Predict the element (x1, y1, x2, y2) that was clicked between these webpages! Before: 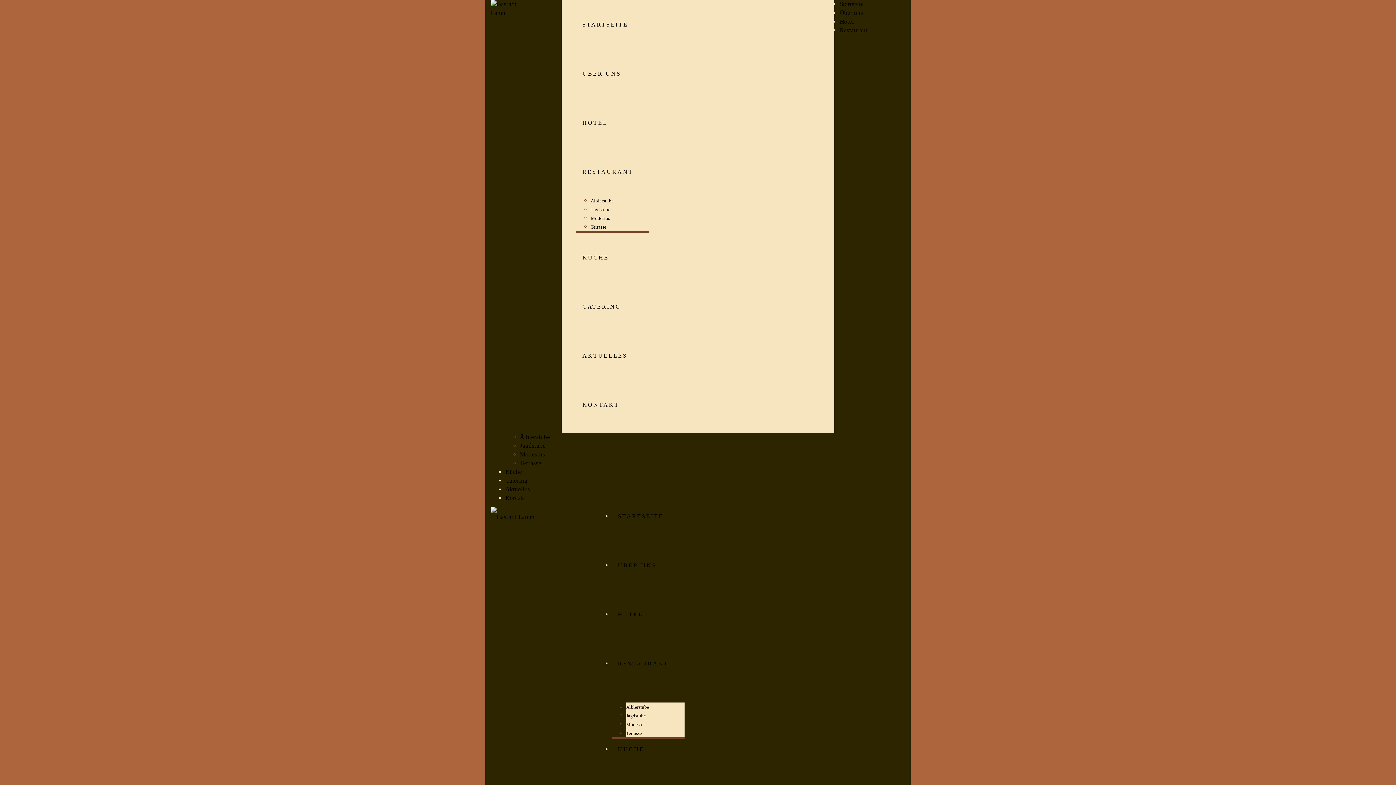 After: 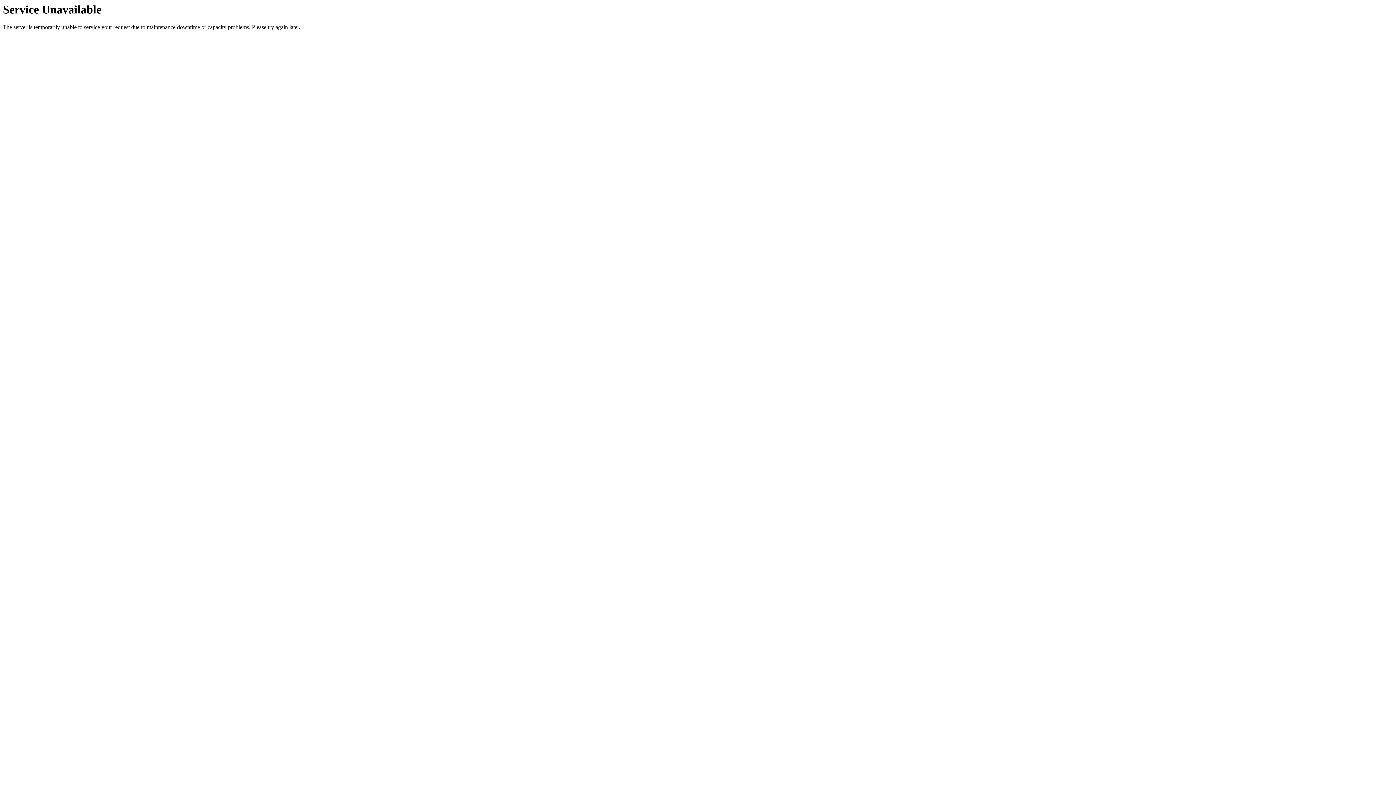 Action: bbox: (576, 168, 639, 174) label: RESTAURANT